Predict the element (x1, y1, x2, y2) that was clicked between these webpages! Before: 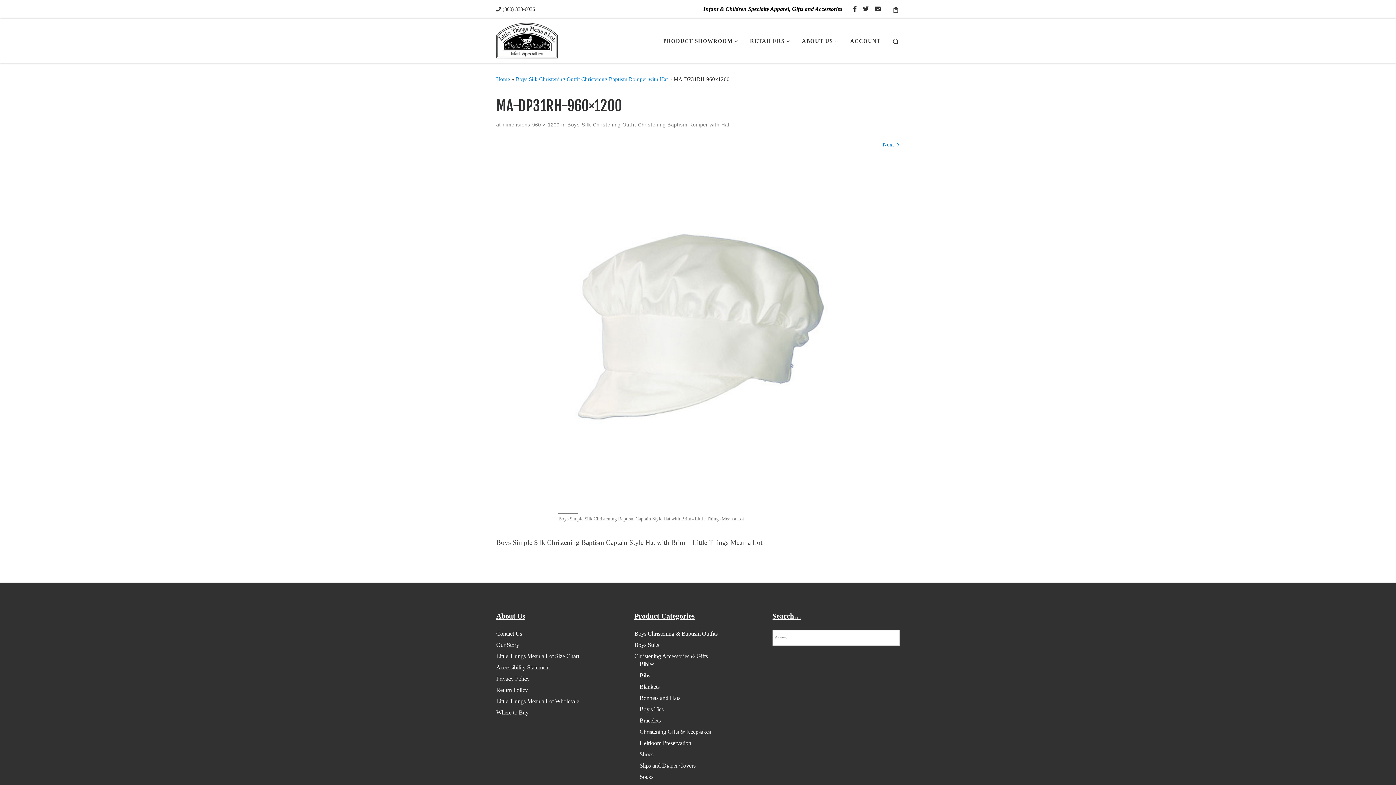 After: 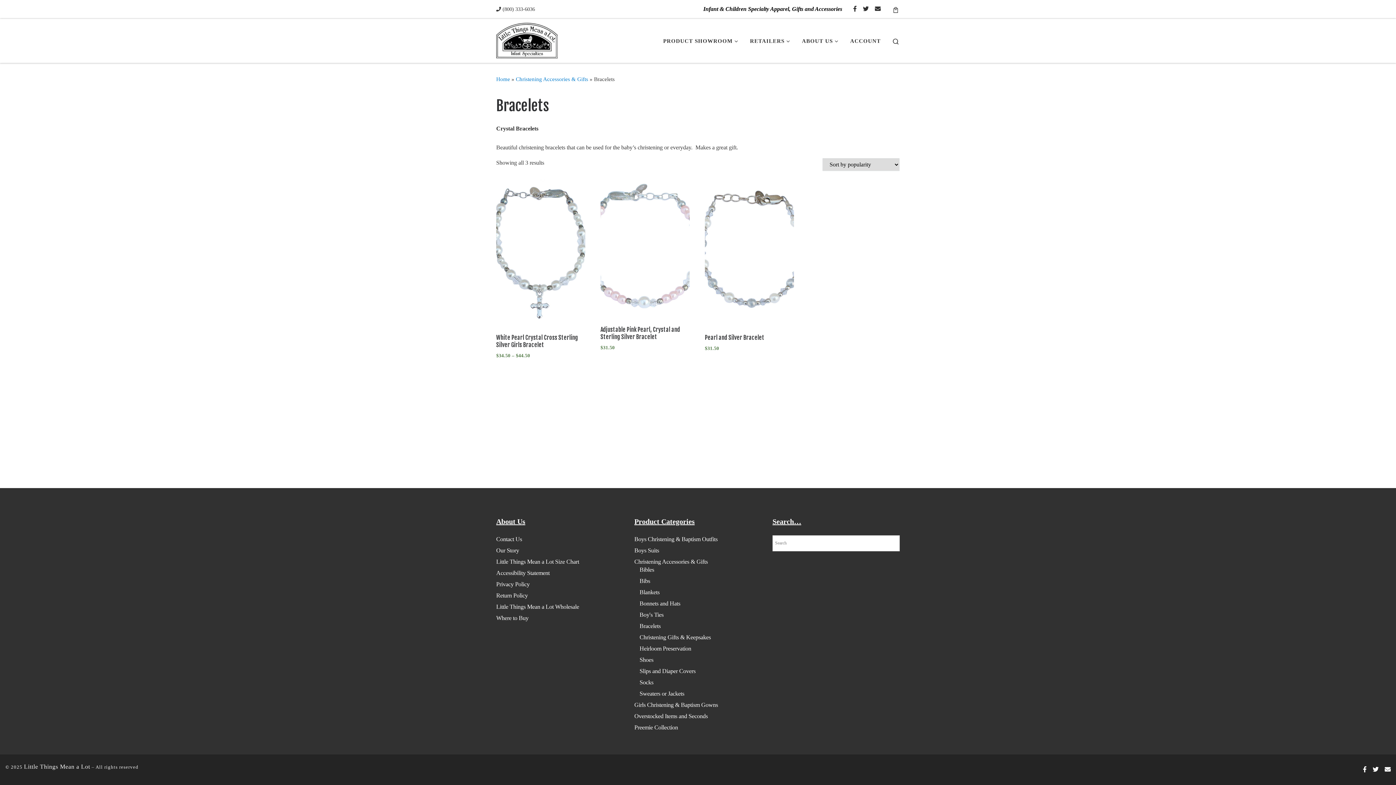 Action: label: Bracelets bbox: (639, 717, 660, 725)